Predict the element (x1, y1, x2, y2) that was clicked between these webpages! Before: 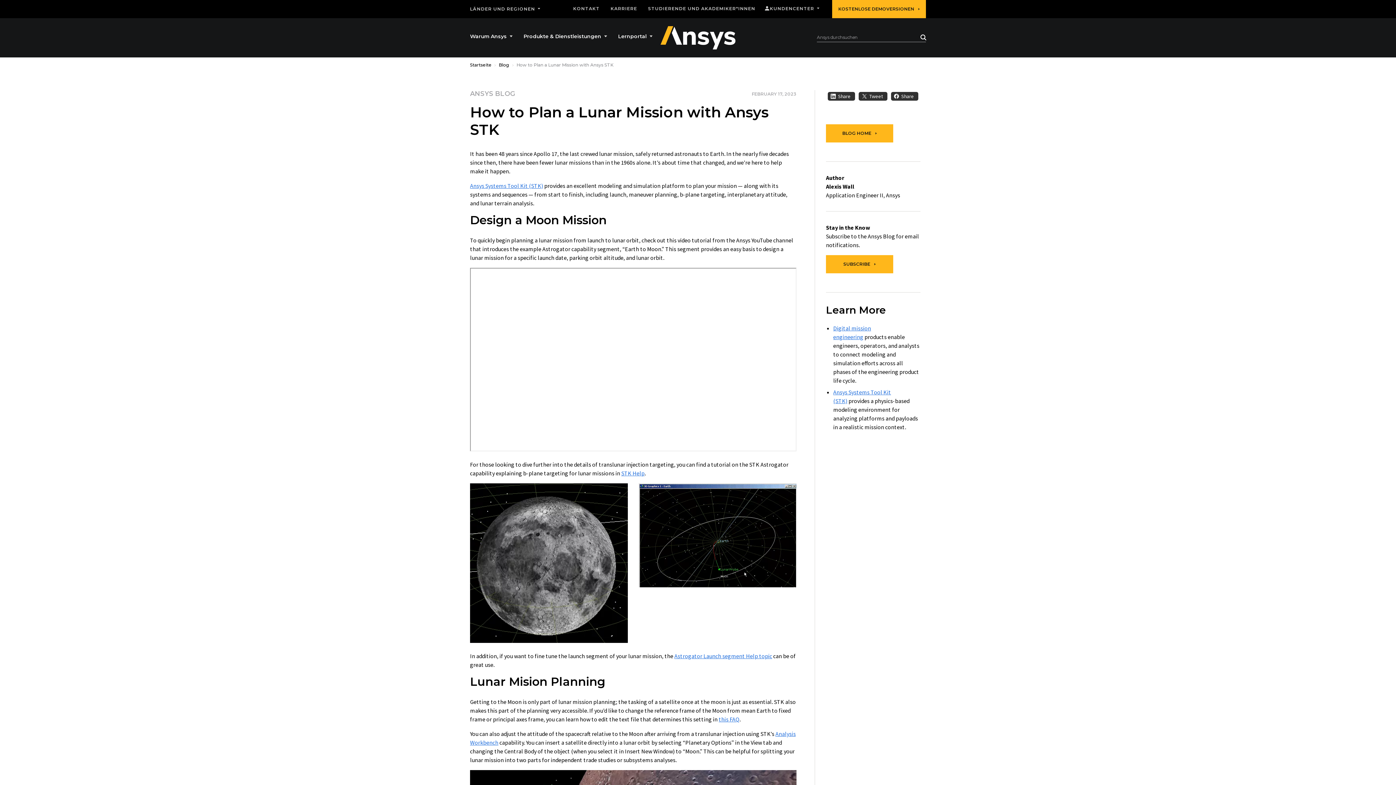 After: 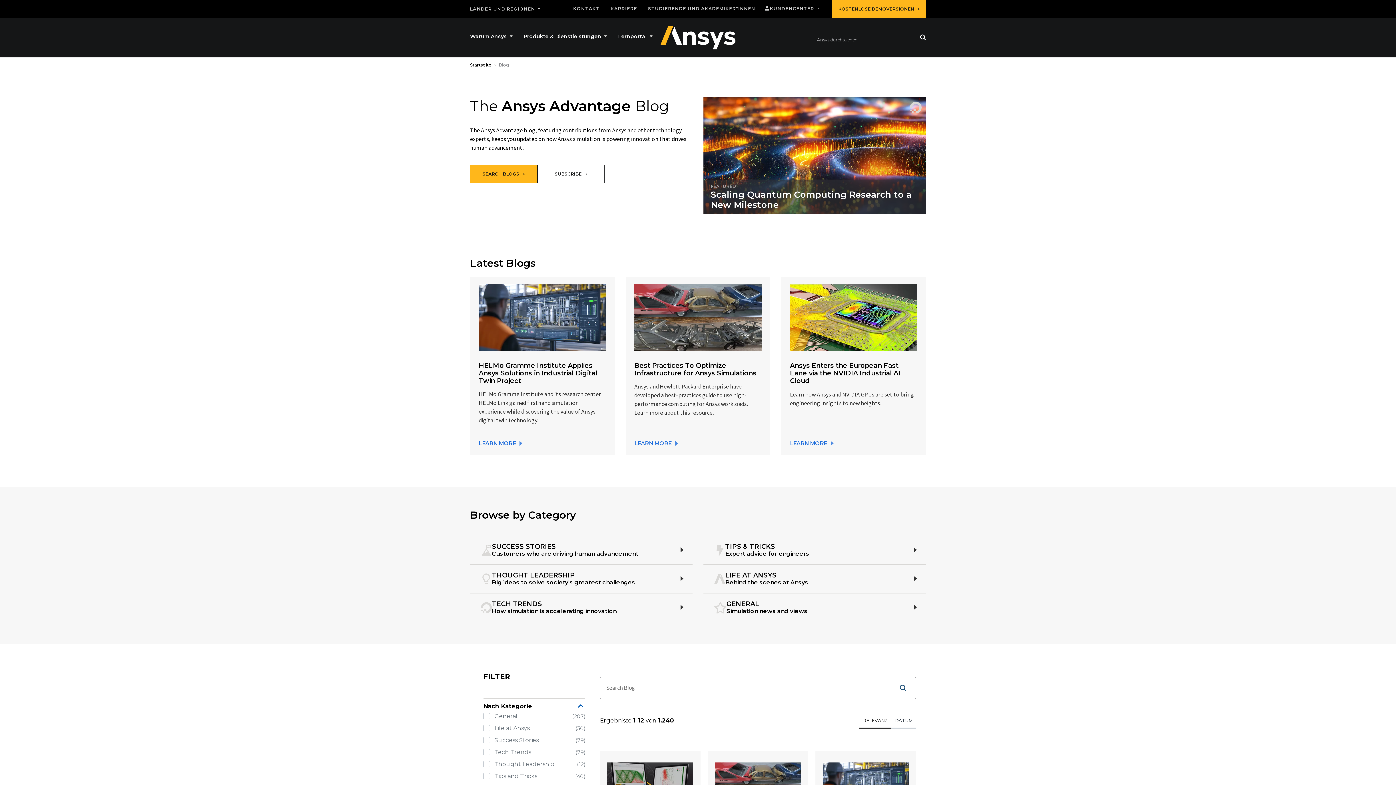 Action: bbox: (498, 61, 509, 68) label: Blog